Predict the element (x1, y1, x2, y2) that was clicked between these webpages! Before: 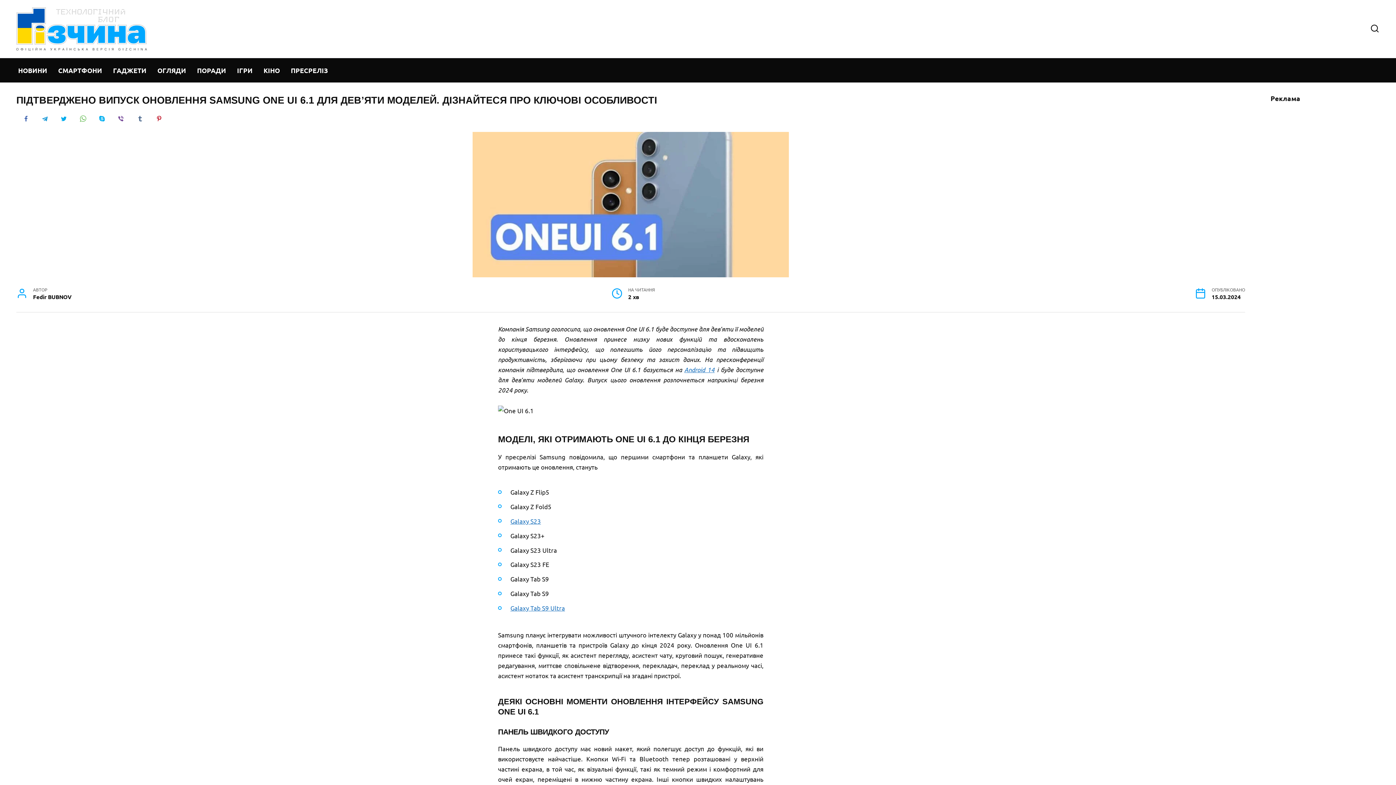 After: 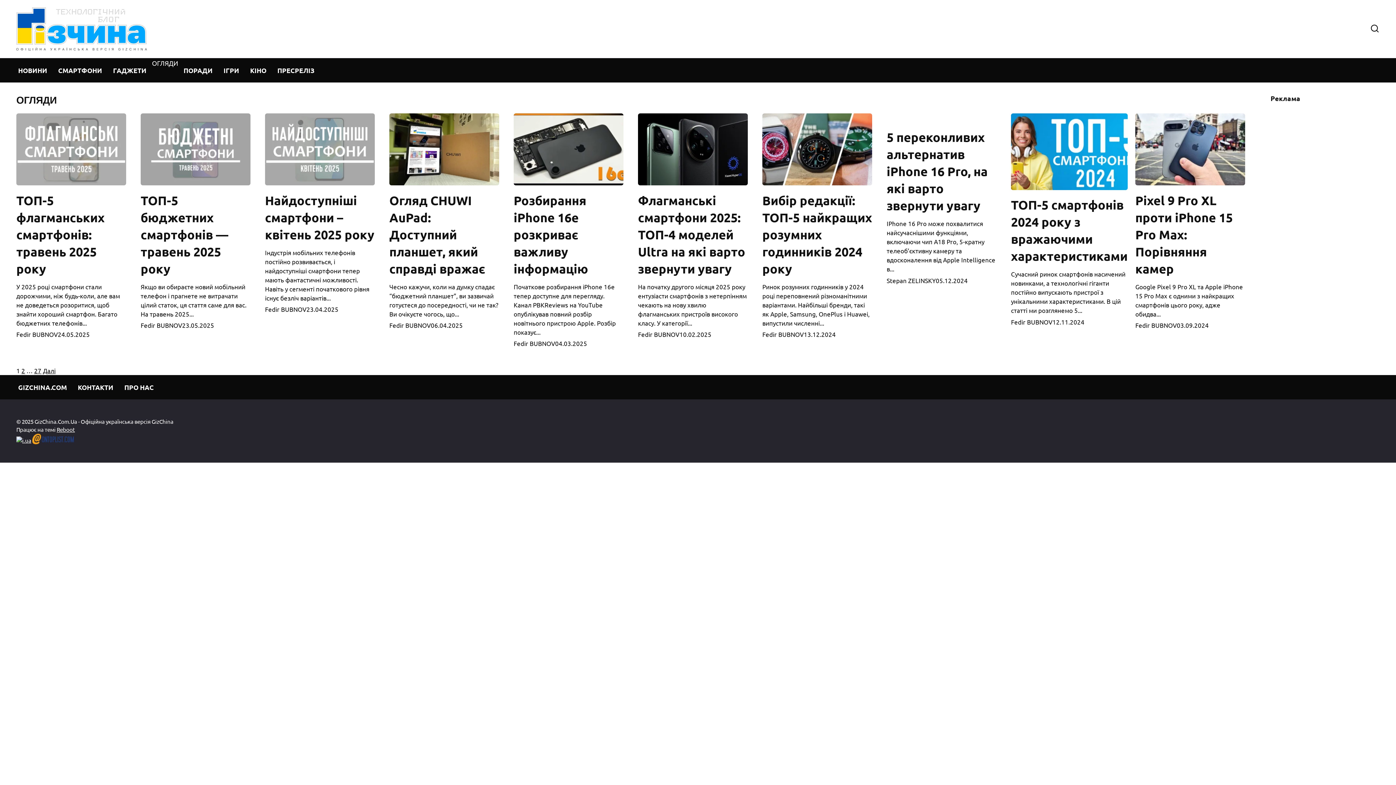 Action: label: ОГЛЯДИ bbox: (152, 58, 191, 82)